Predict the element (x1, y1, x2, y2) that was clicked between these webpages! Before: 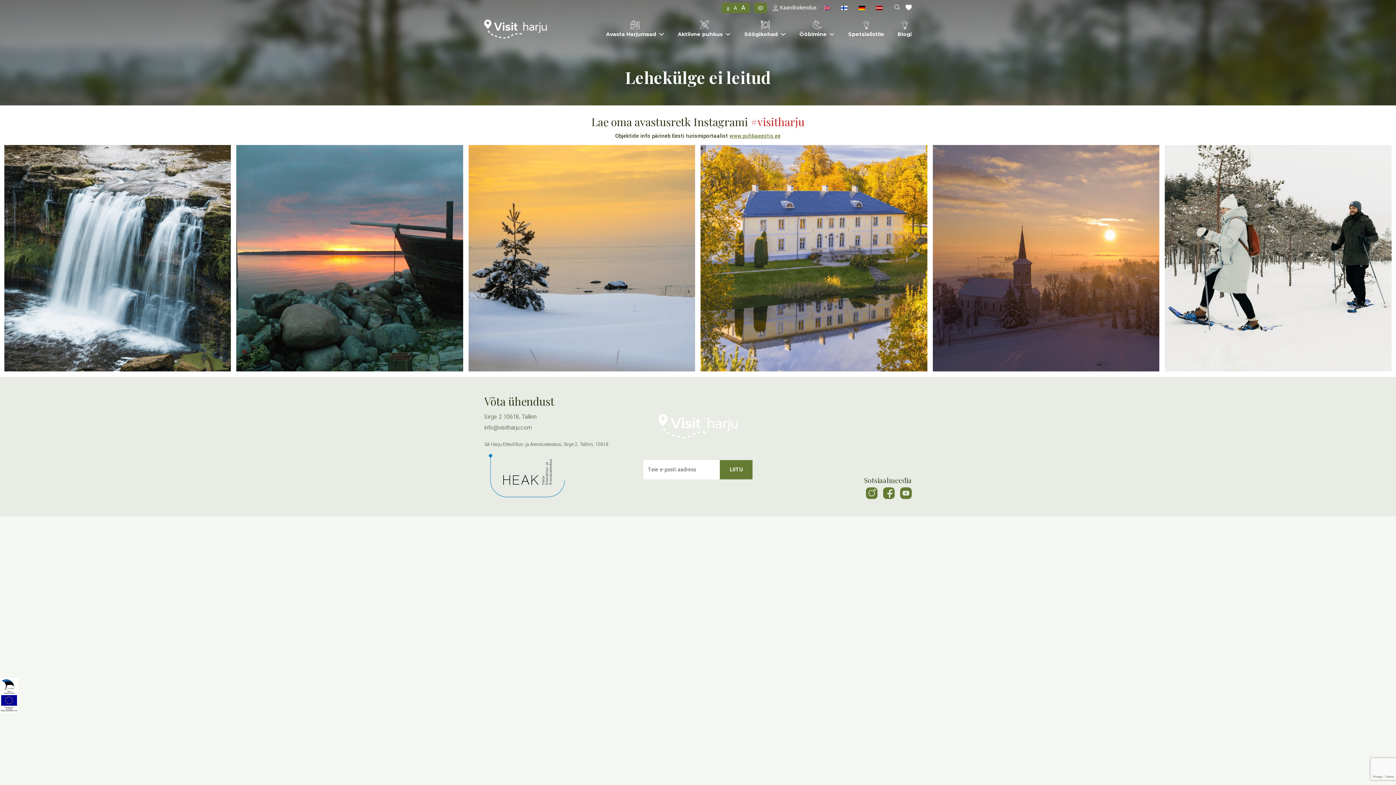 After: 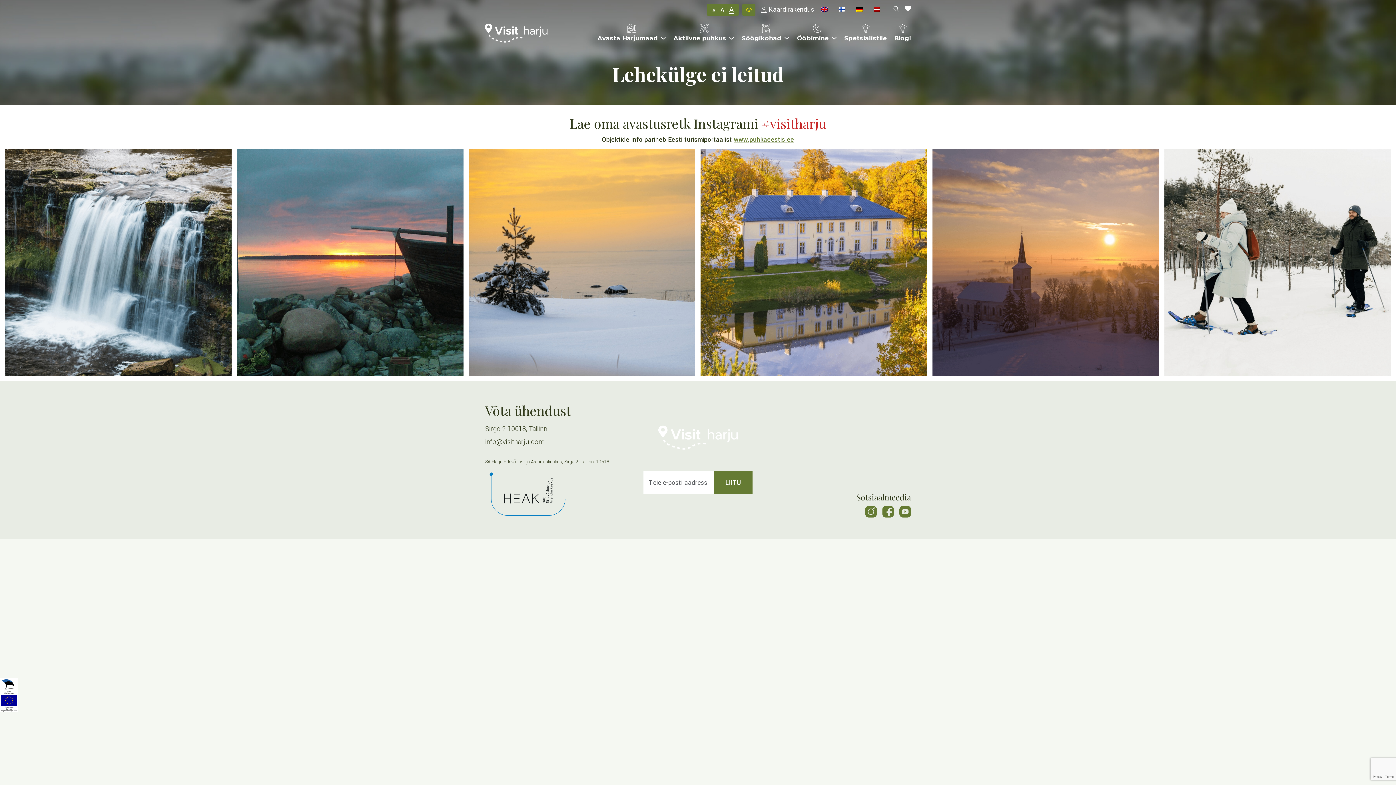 Action: bbox: (740, 2, 746, 13) label: A